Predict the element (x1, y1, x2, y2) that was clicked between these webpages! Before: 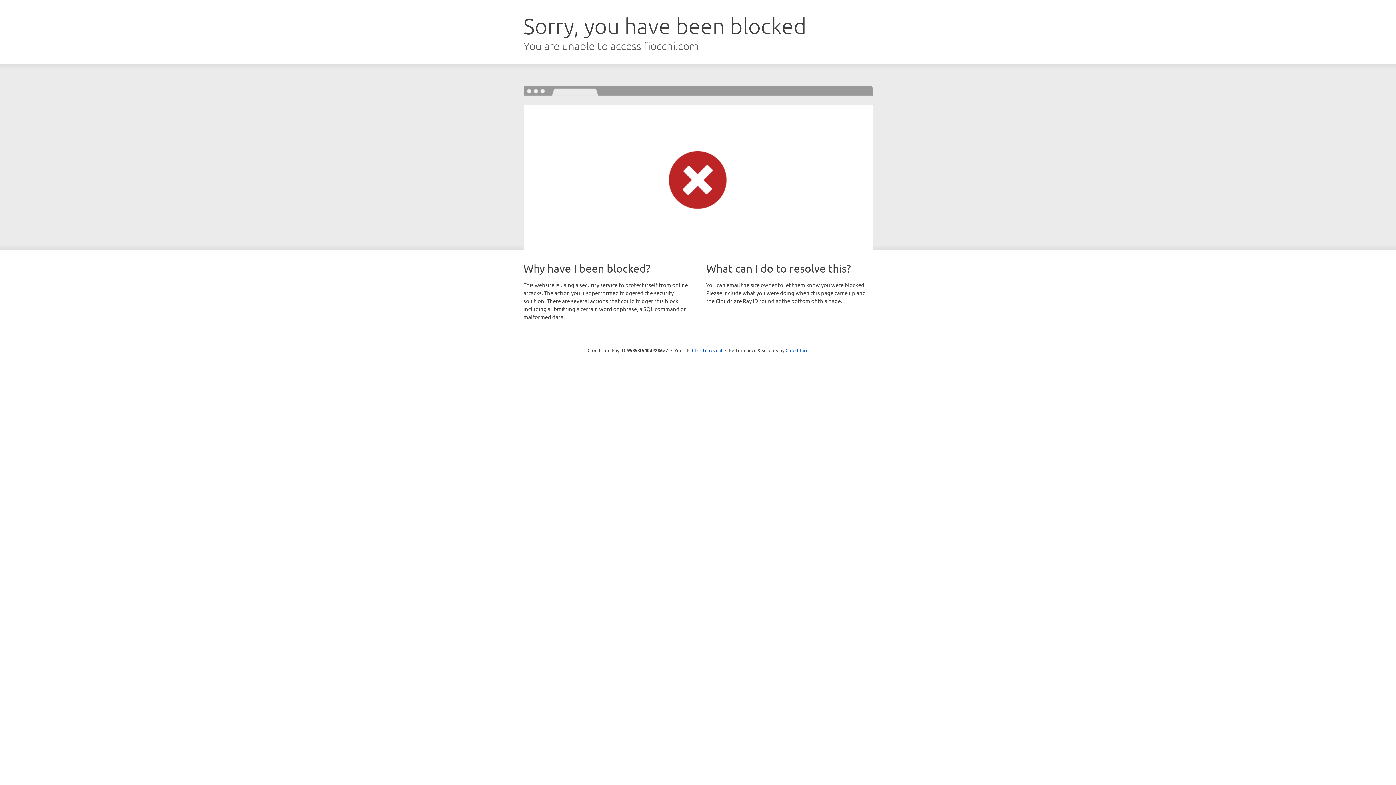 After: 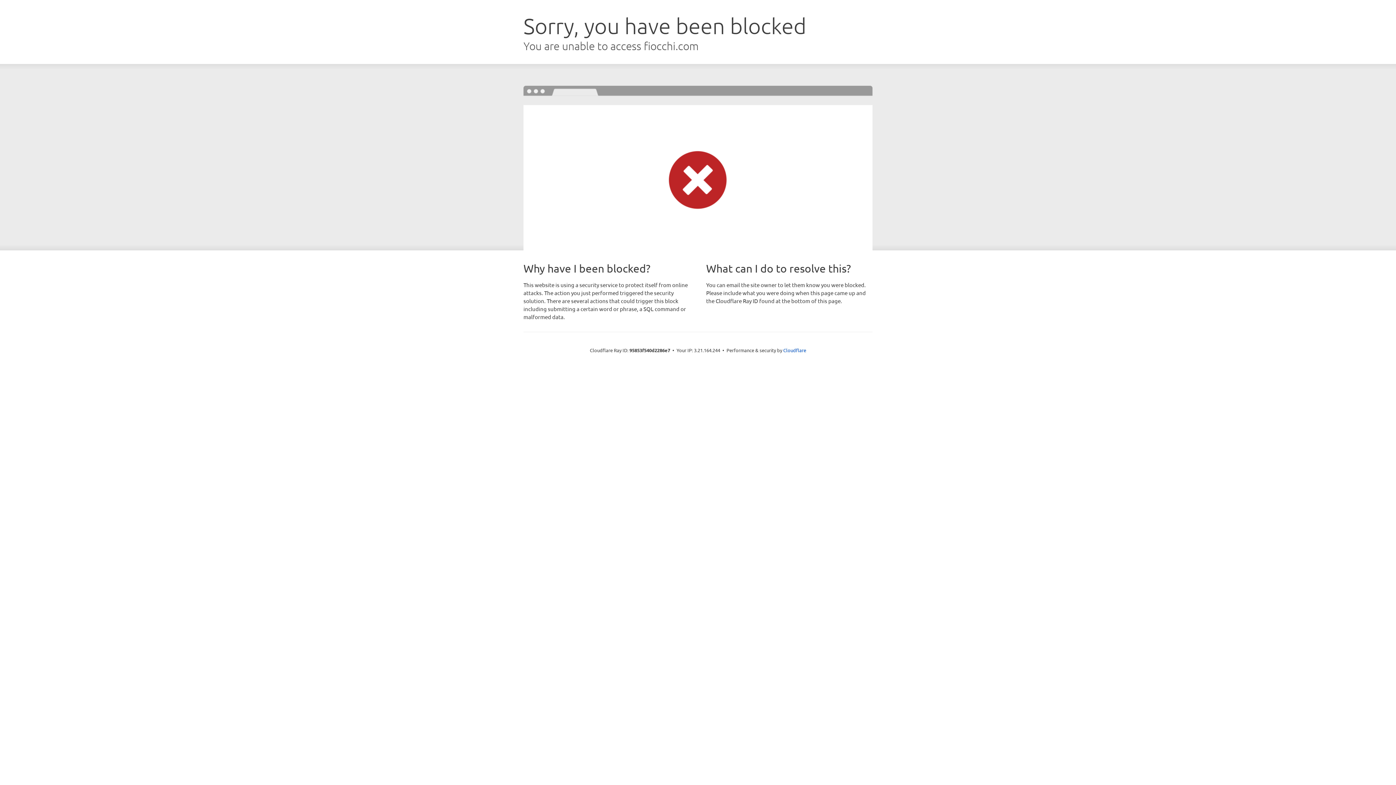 Action: label: Click to reveal bbox: (692, 346, 722, 353)